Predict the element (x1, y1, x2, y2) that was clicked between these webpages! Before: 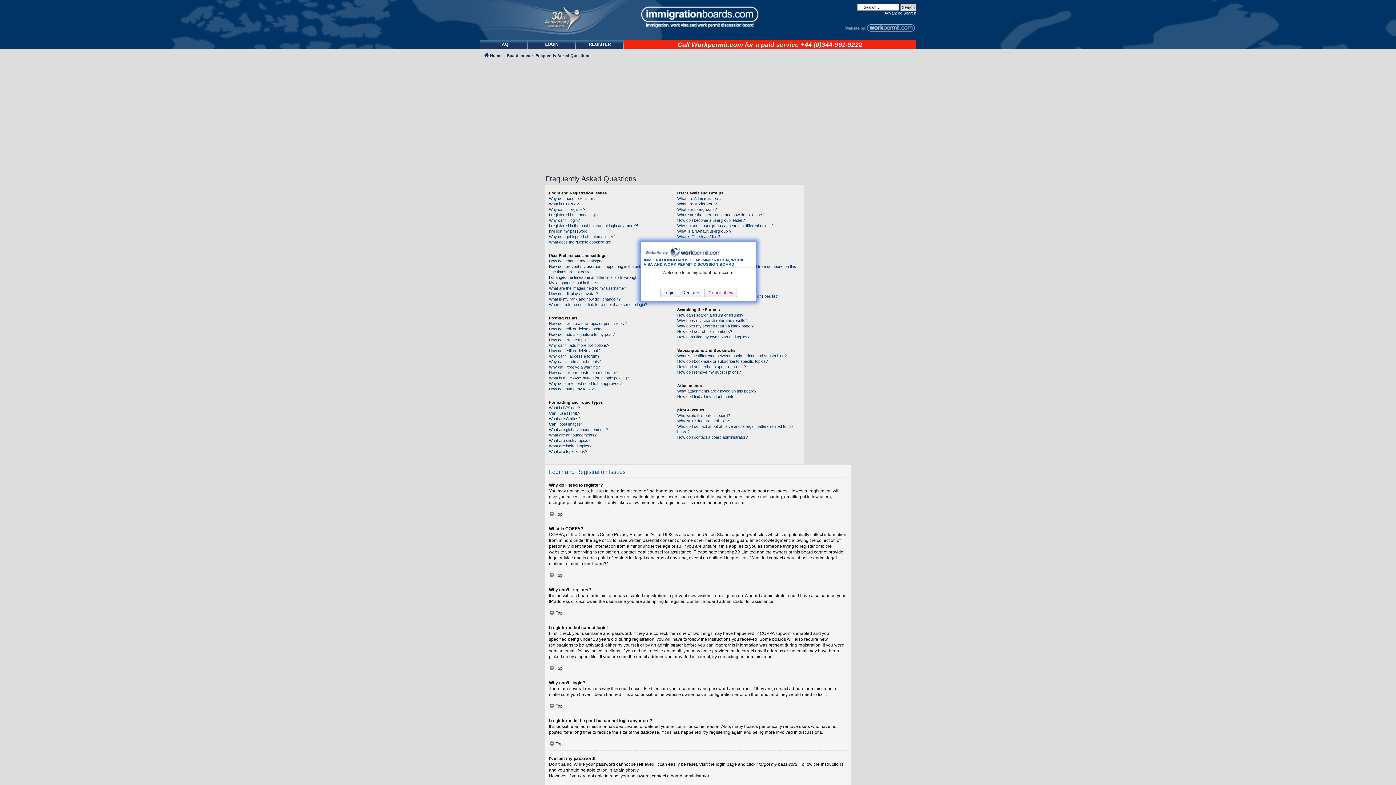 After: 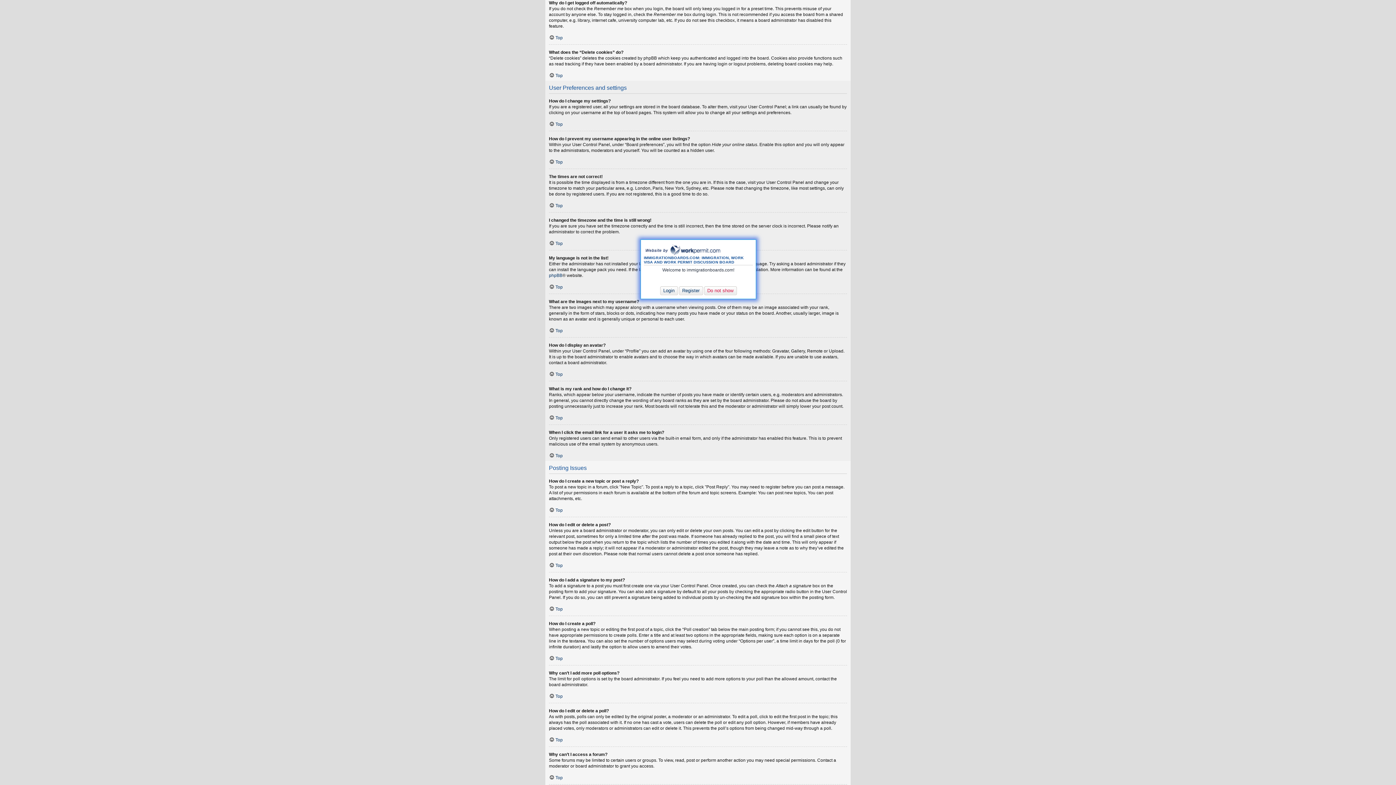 Action: label: Why do I get logged off automatically? bbox: (549, 234, 615, 239)